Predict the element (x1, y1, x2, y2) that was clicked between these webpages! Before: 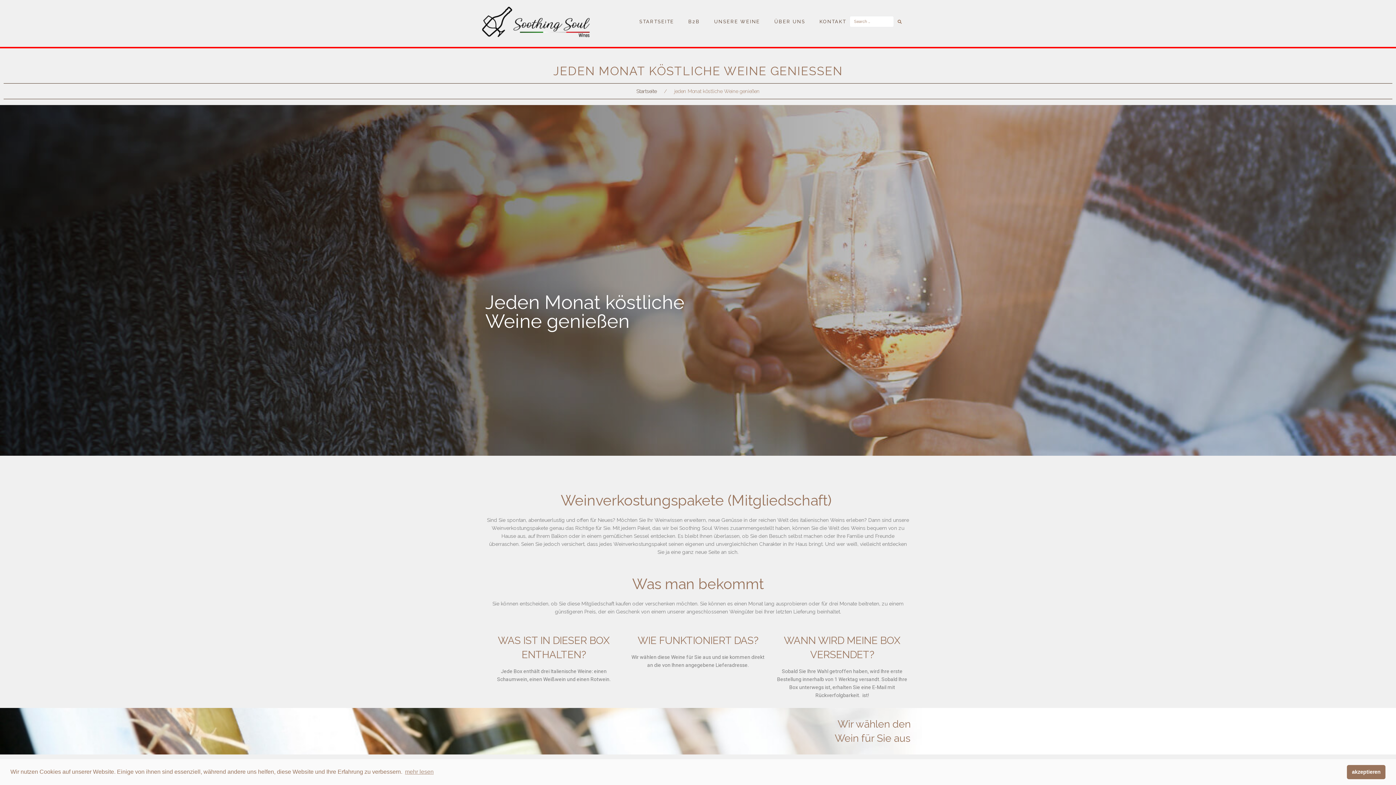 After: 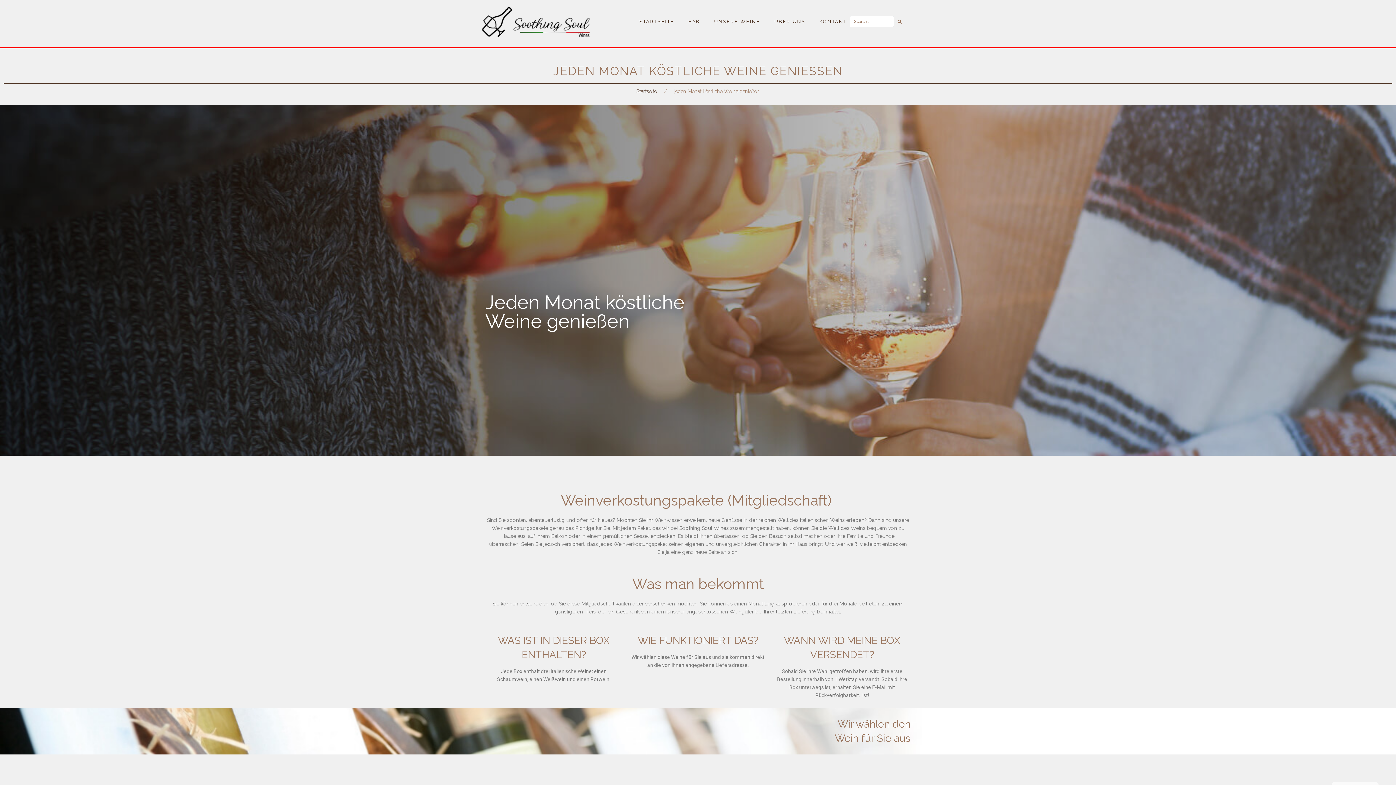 Action: bbox: (1347, 765, 1385, 779) label: akzeptieren cookie